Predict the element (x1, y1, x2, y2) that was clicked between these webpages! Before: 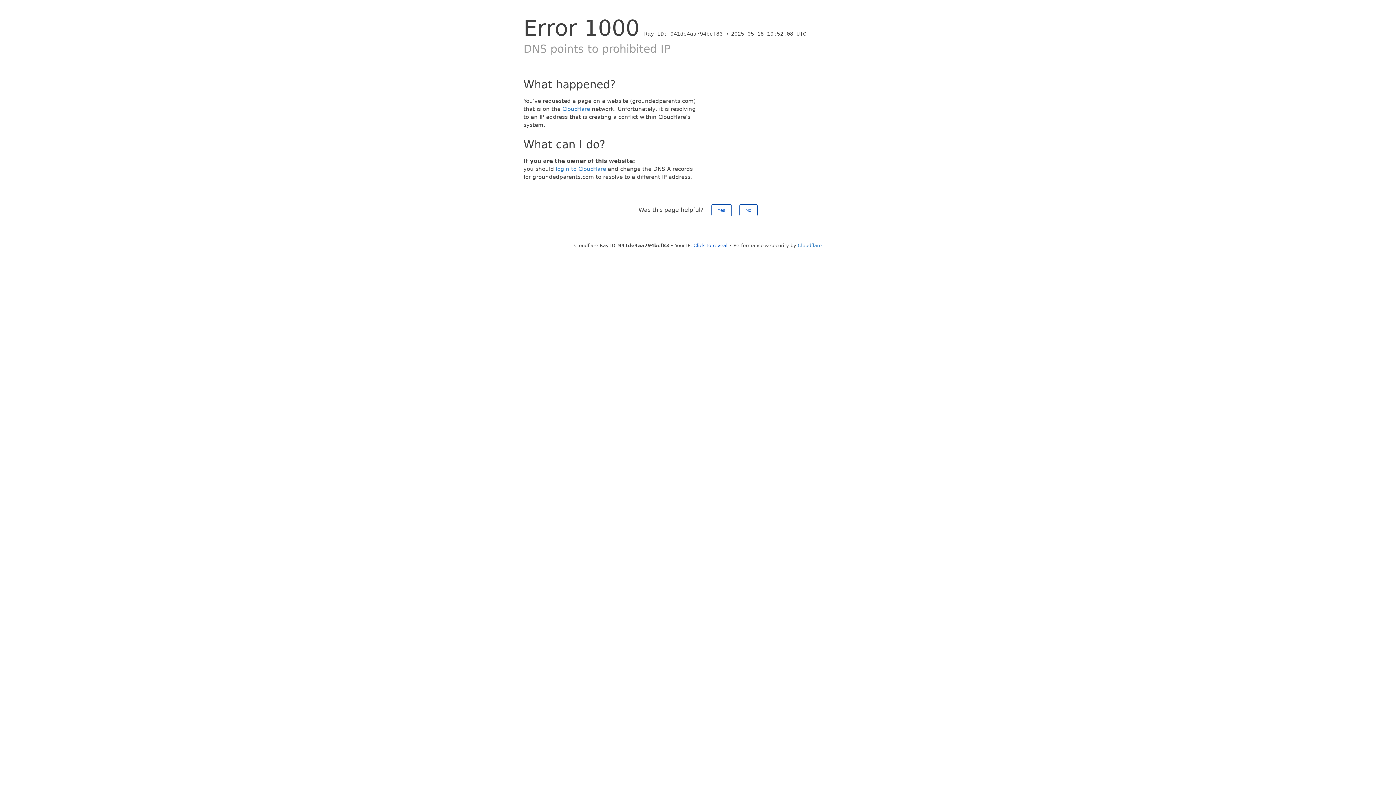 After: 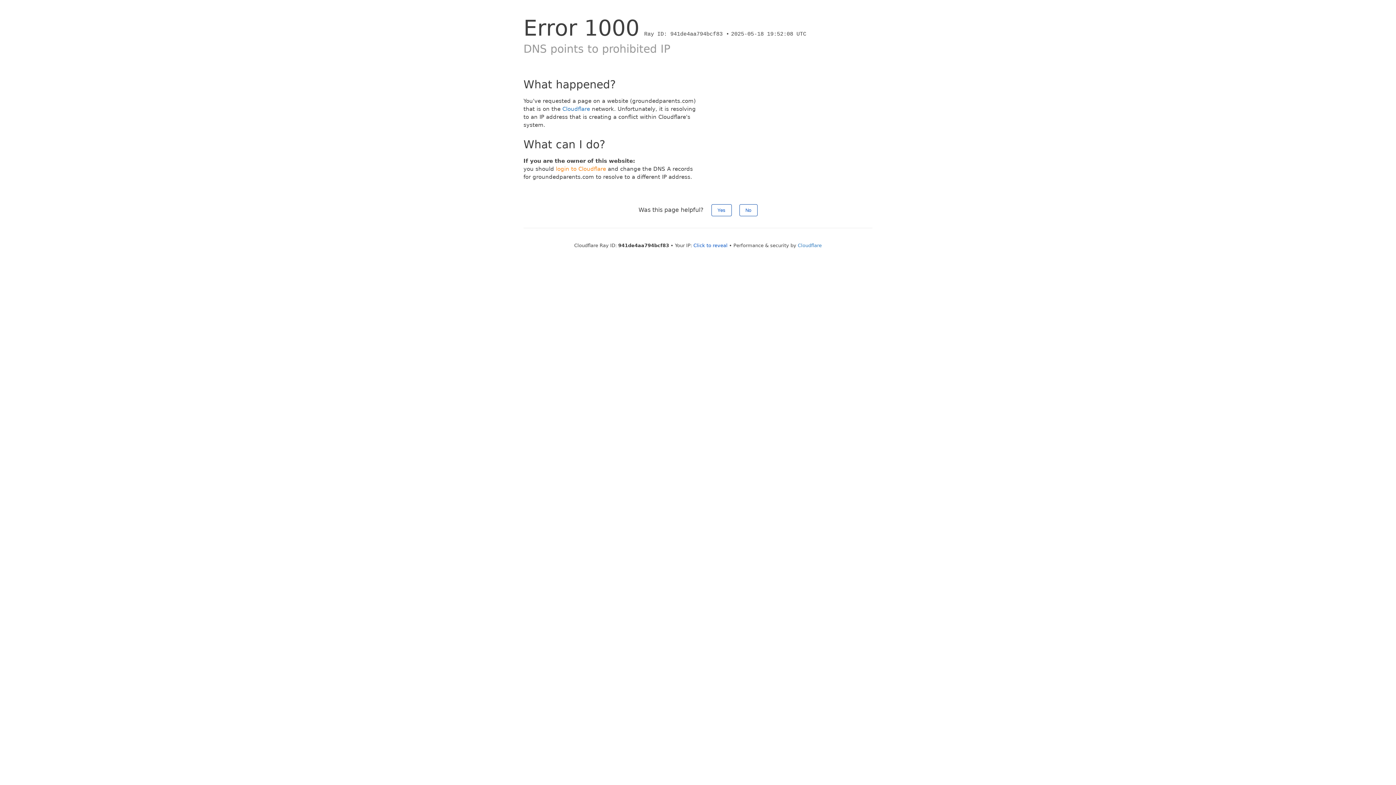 Action: bbox: (556, 165, 606, 172) label: login to Cloudflare